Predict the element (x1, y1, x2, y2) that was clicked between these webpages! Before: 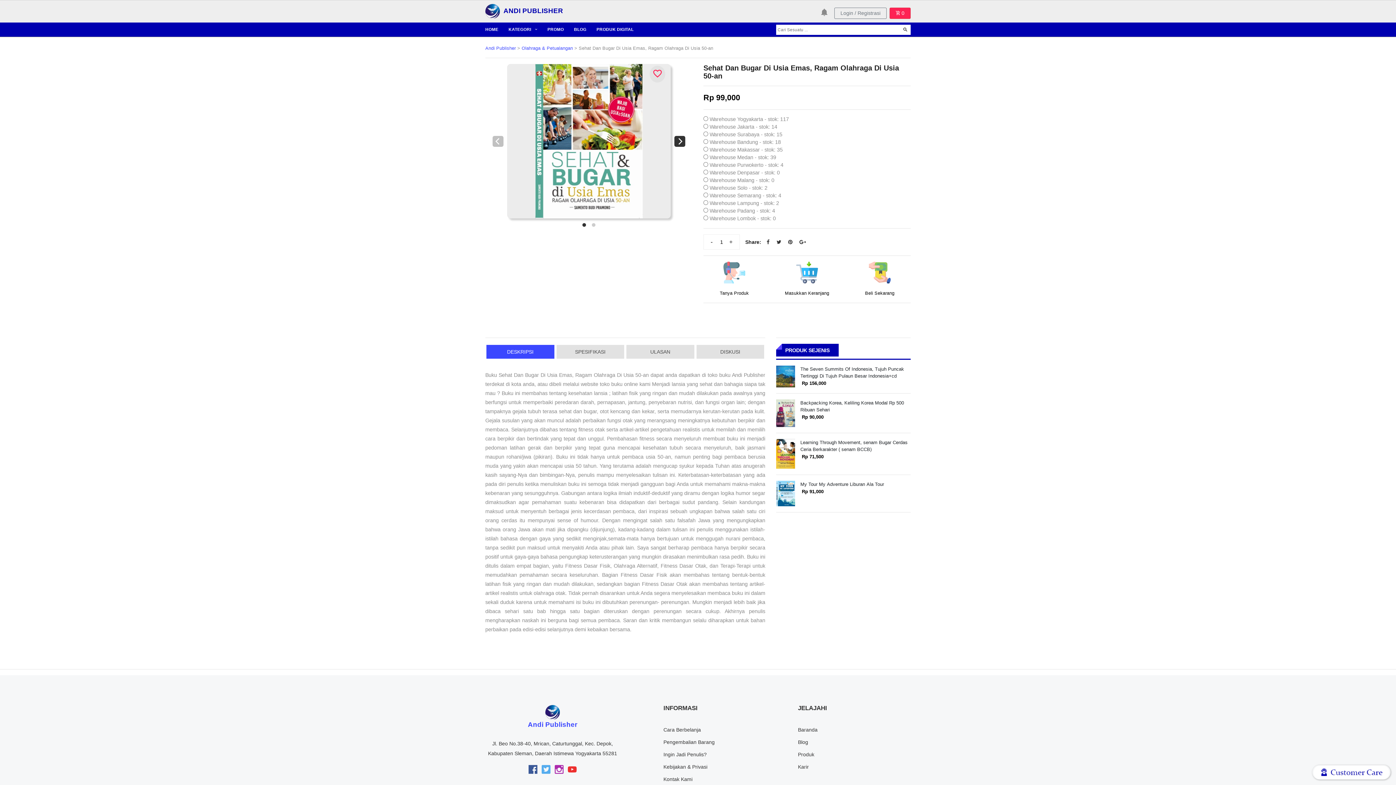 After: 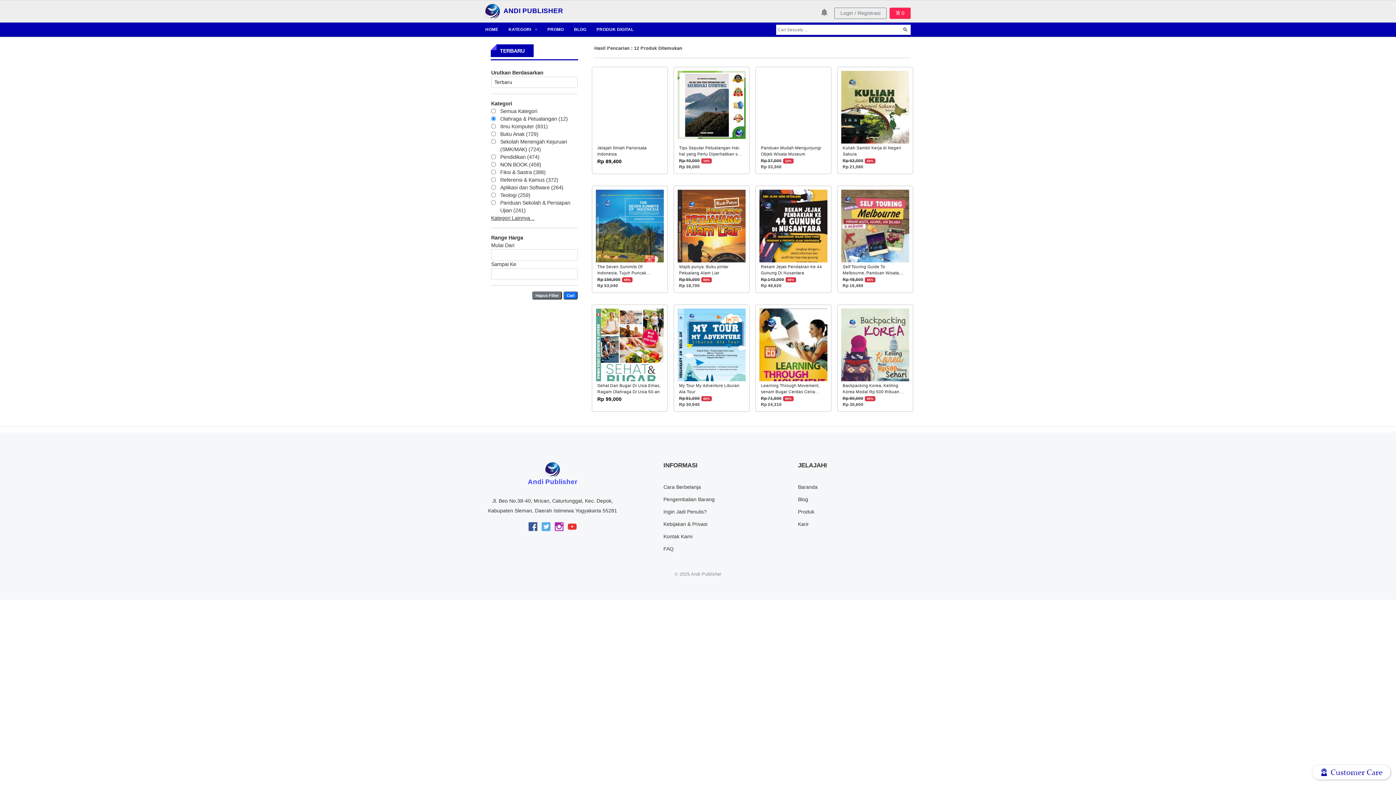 Action: label: Olahraga & Petualangan bbox: (521, 45, 573, 50)